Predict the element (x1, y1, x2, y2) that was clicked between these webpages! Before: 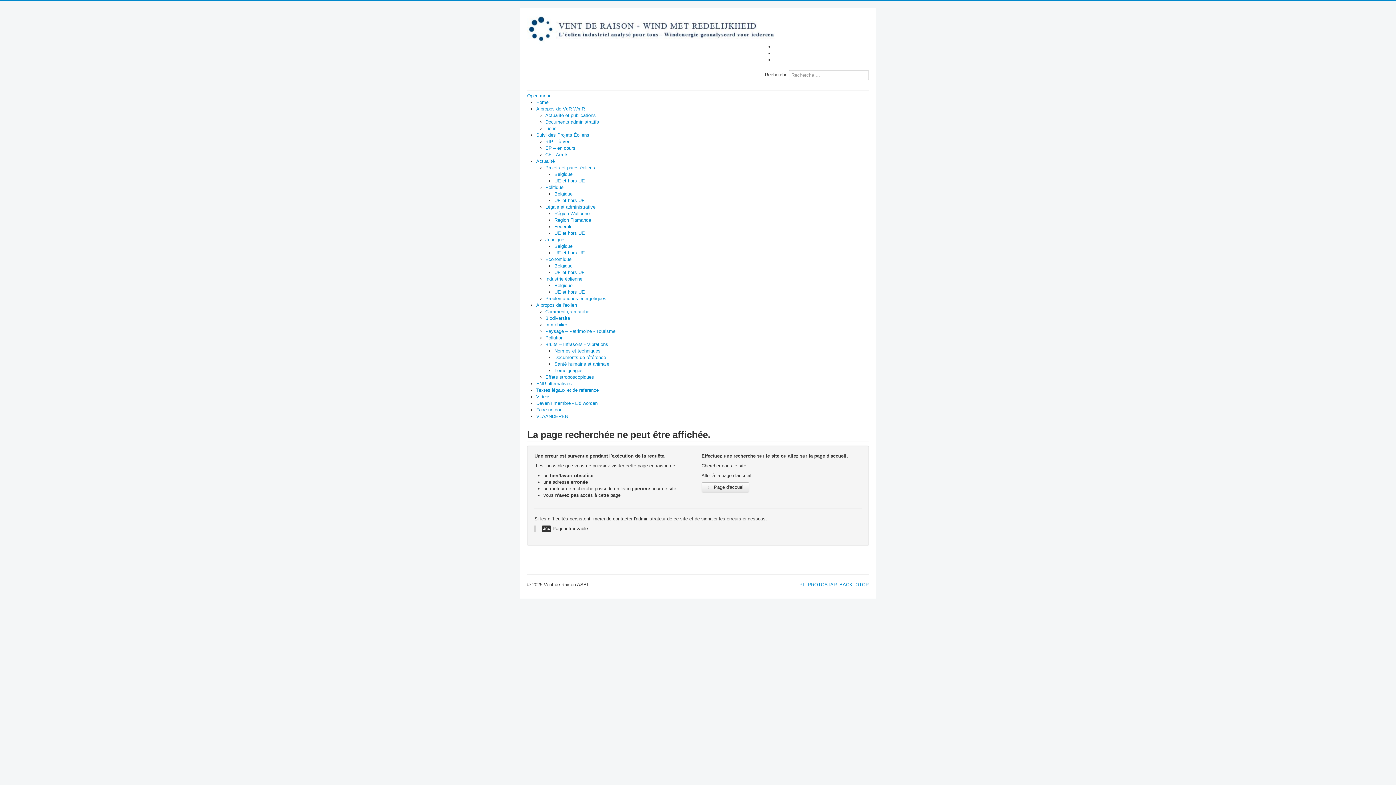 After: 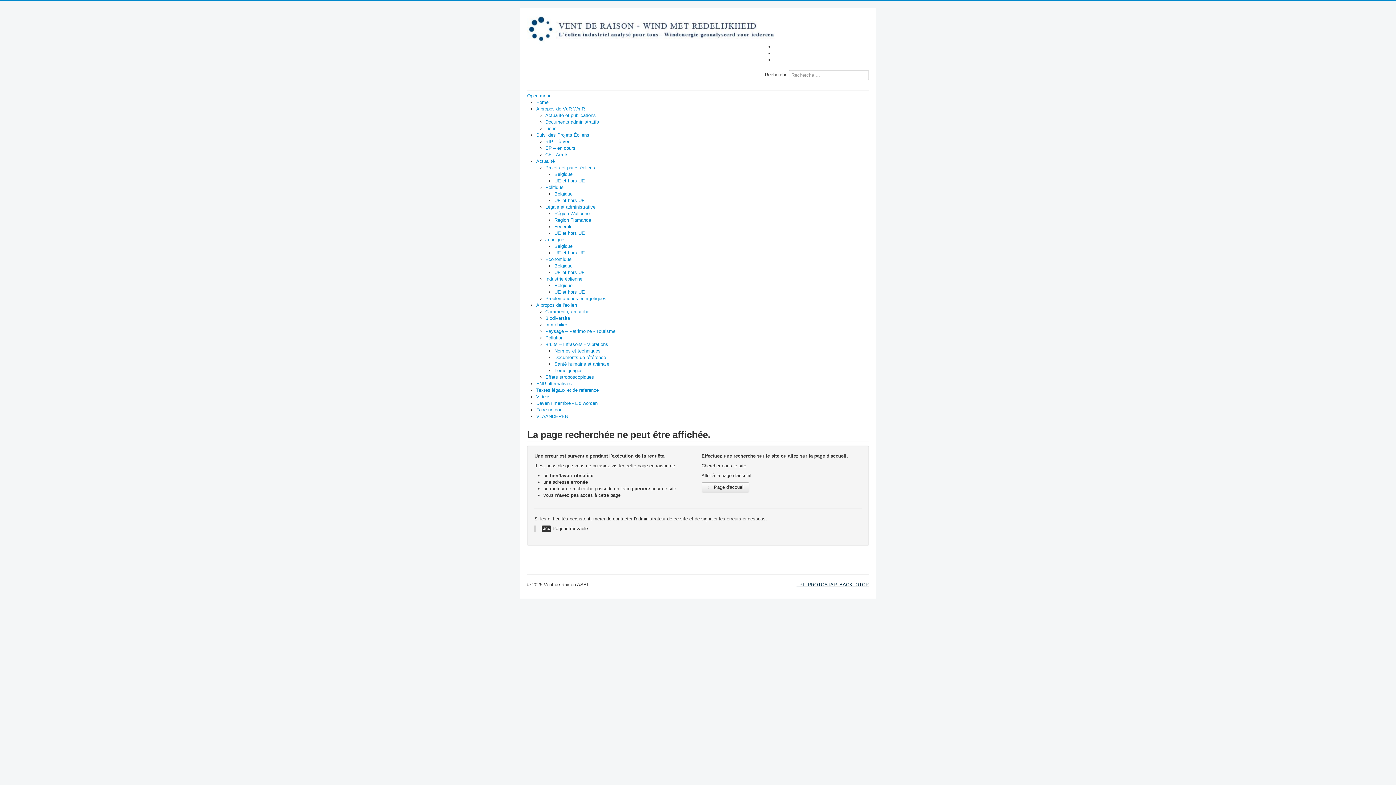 Action: label: TPL_PROTOSTAR_BACKTOTOP bbox: (796, 582, 869, 587)